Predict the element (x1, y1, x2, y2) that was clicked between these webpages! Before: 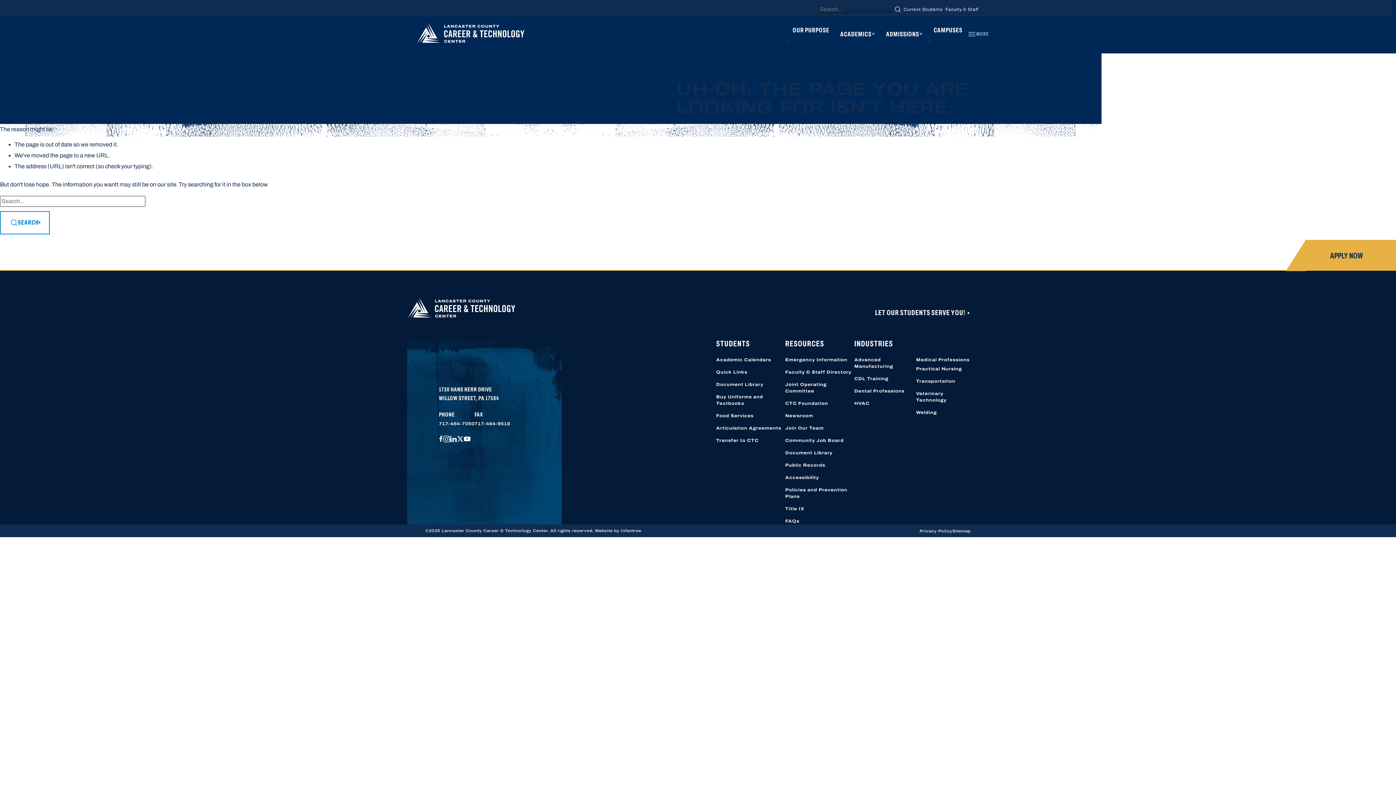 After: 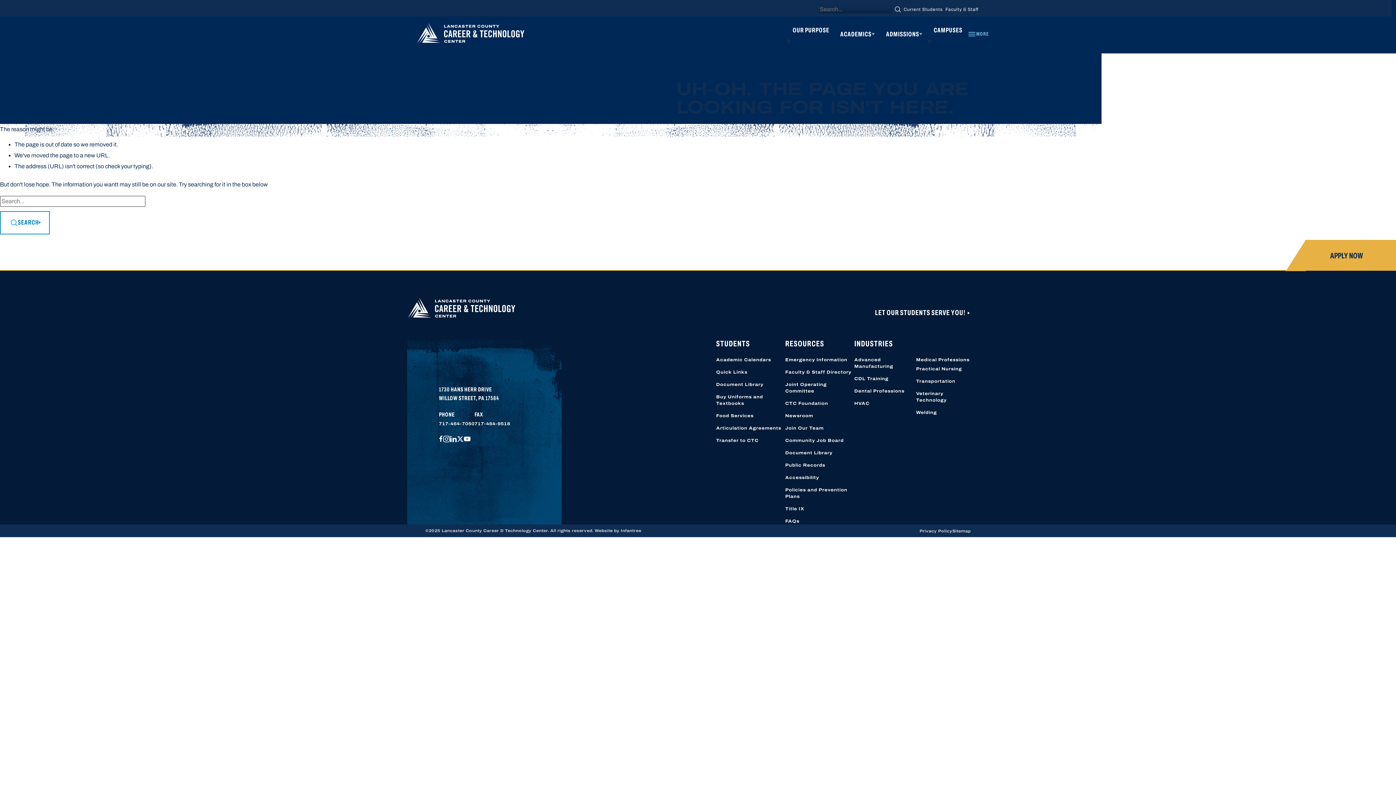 Action: bbox: (443, 434, 450, 443) label: INSTAGRAM